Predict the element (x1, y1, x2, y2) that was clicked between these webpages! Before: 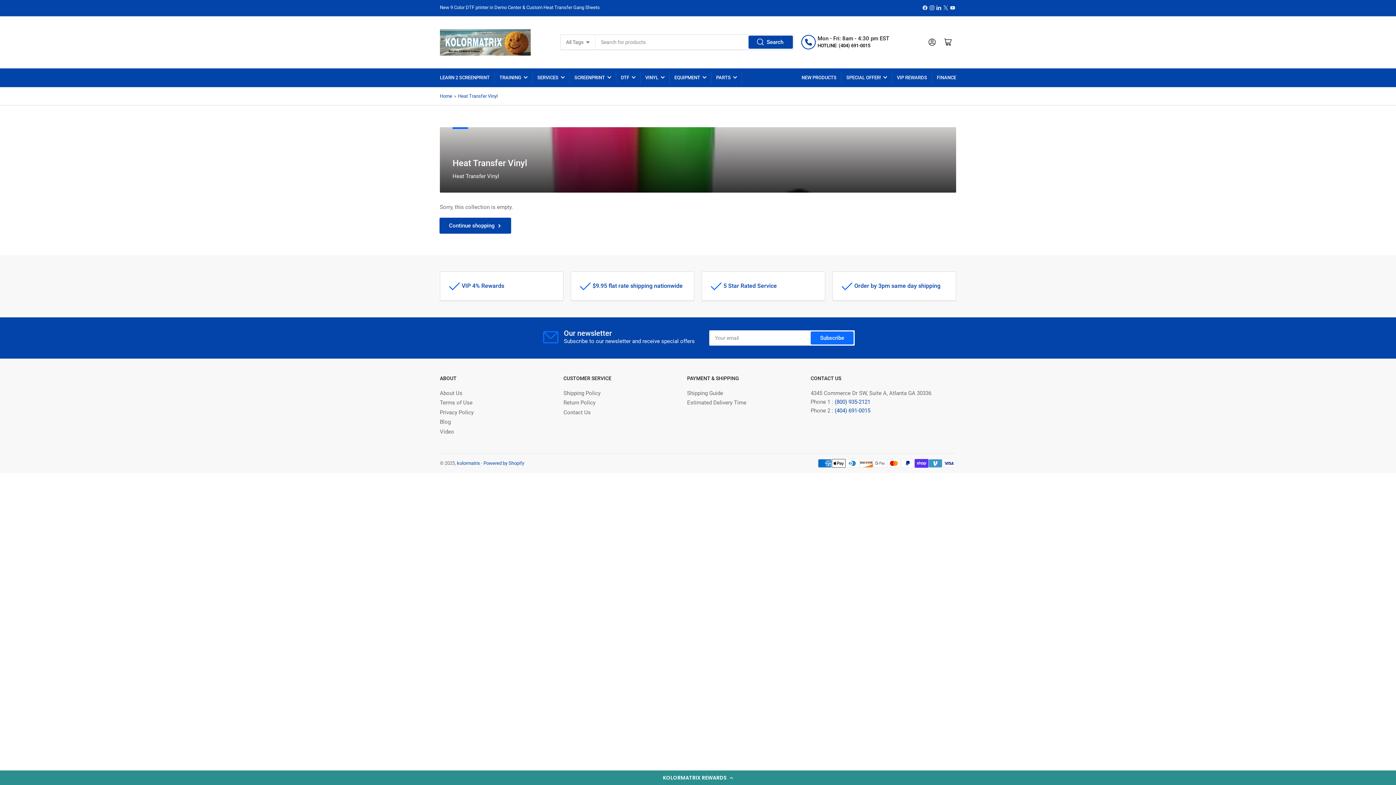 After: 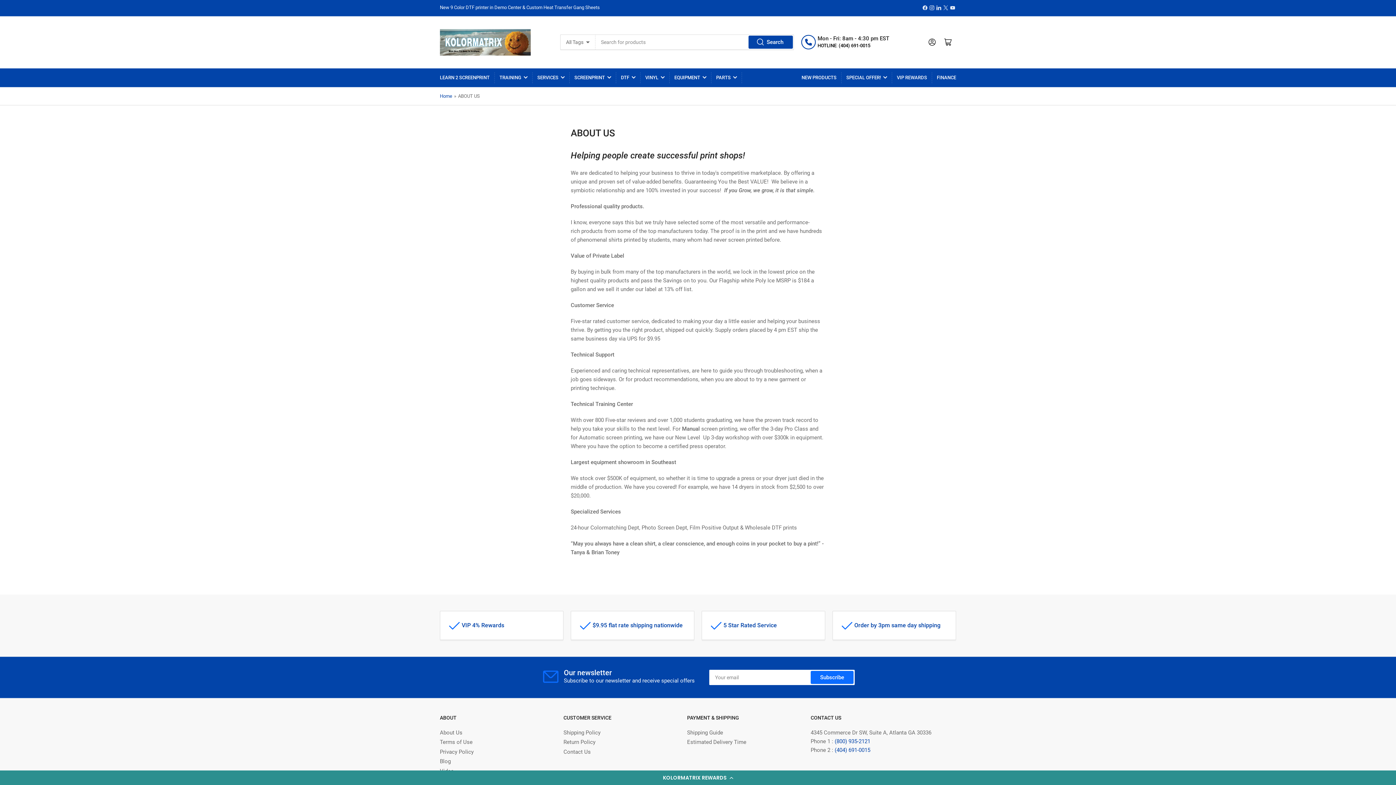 Action: label: About Us bbox: (440, 390, 462, 396)